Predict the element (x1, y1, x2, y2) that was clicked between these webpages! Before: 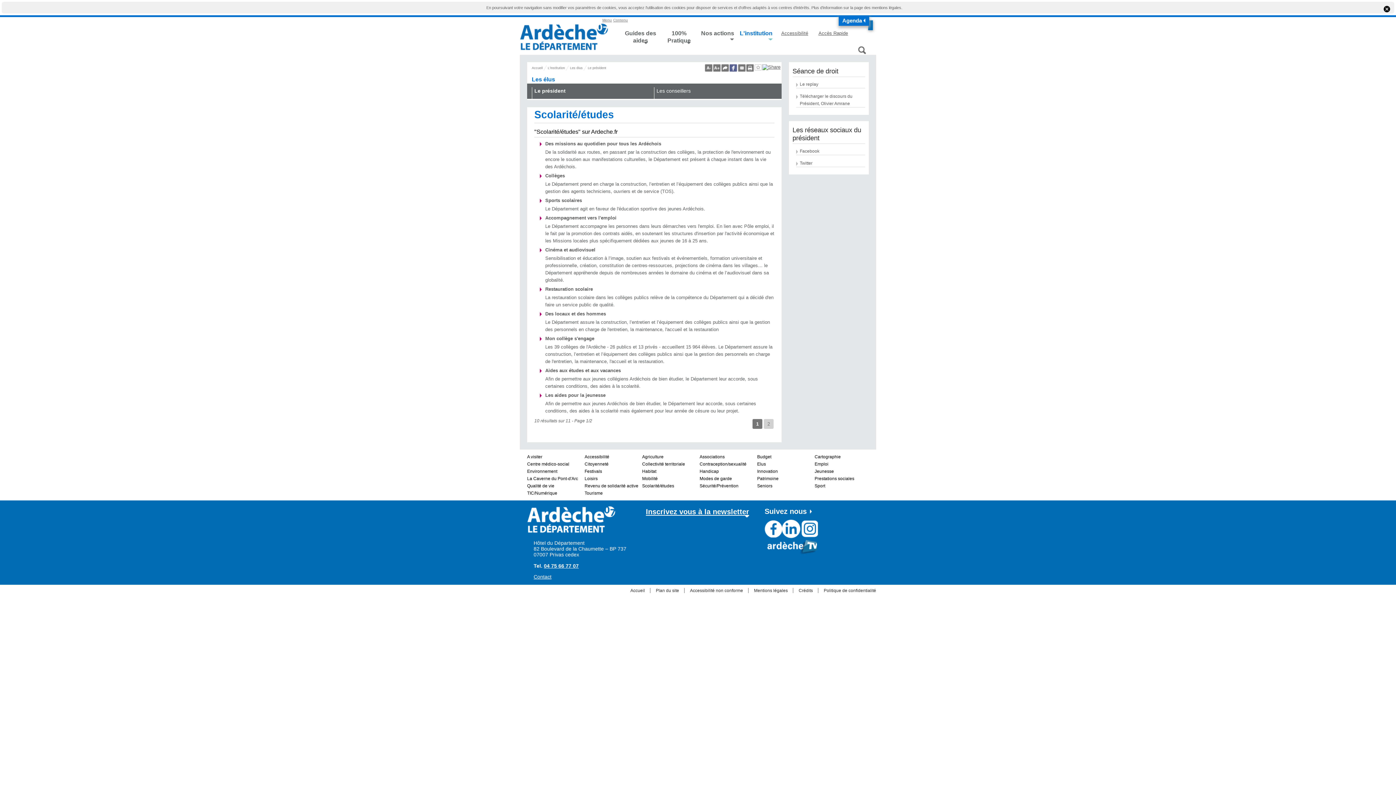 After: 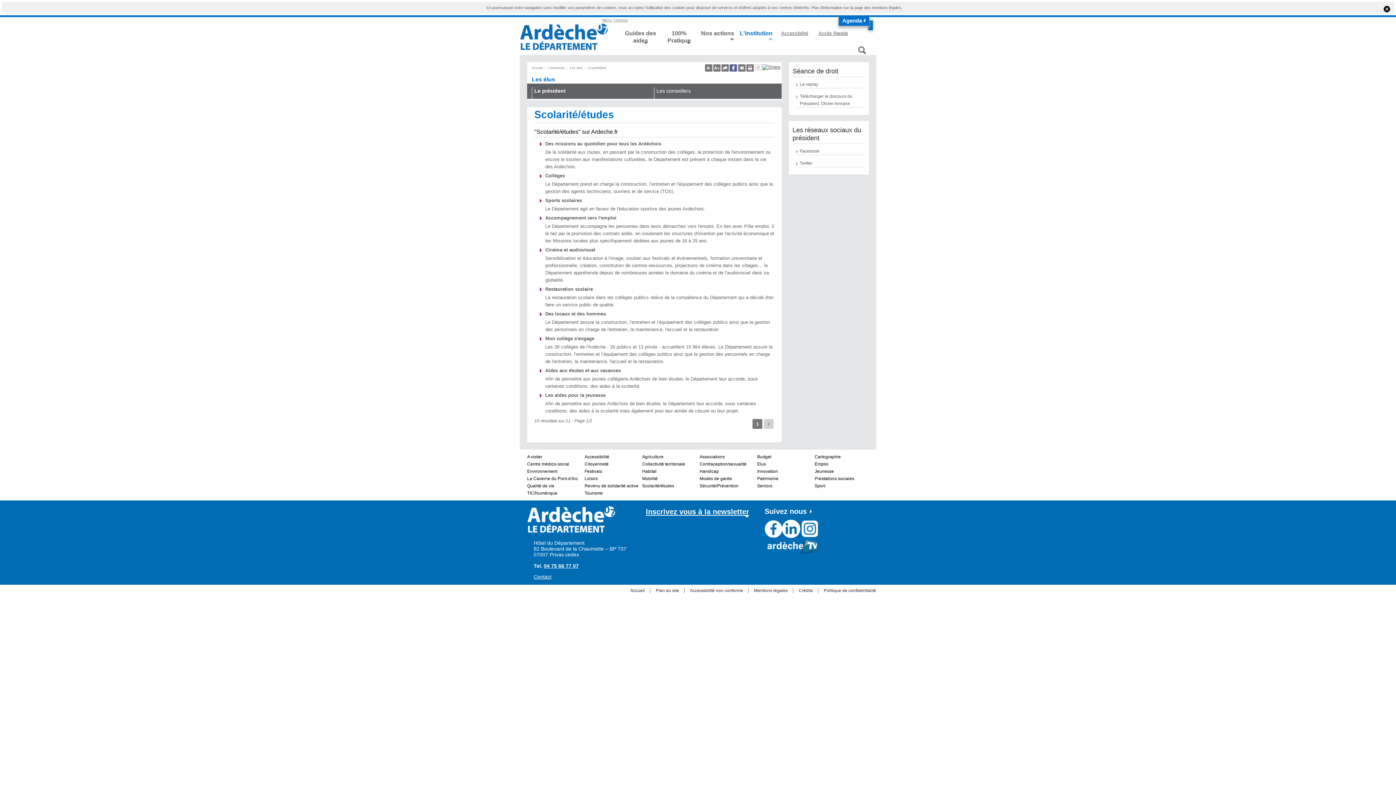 Action: label: Ardeche TV bbox: (764, 538, 820, 557)